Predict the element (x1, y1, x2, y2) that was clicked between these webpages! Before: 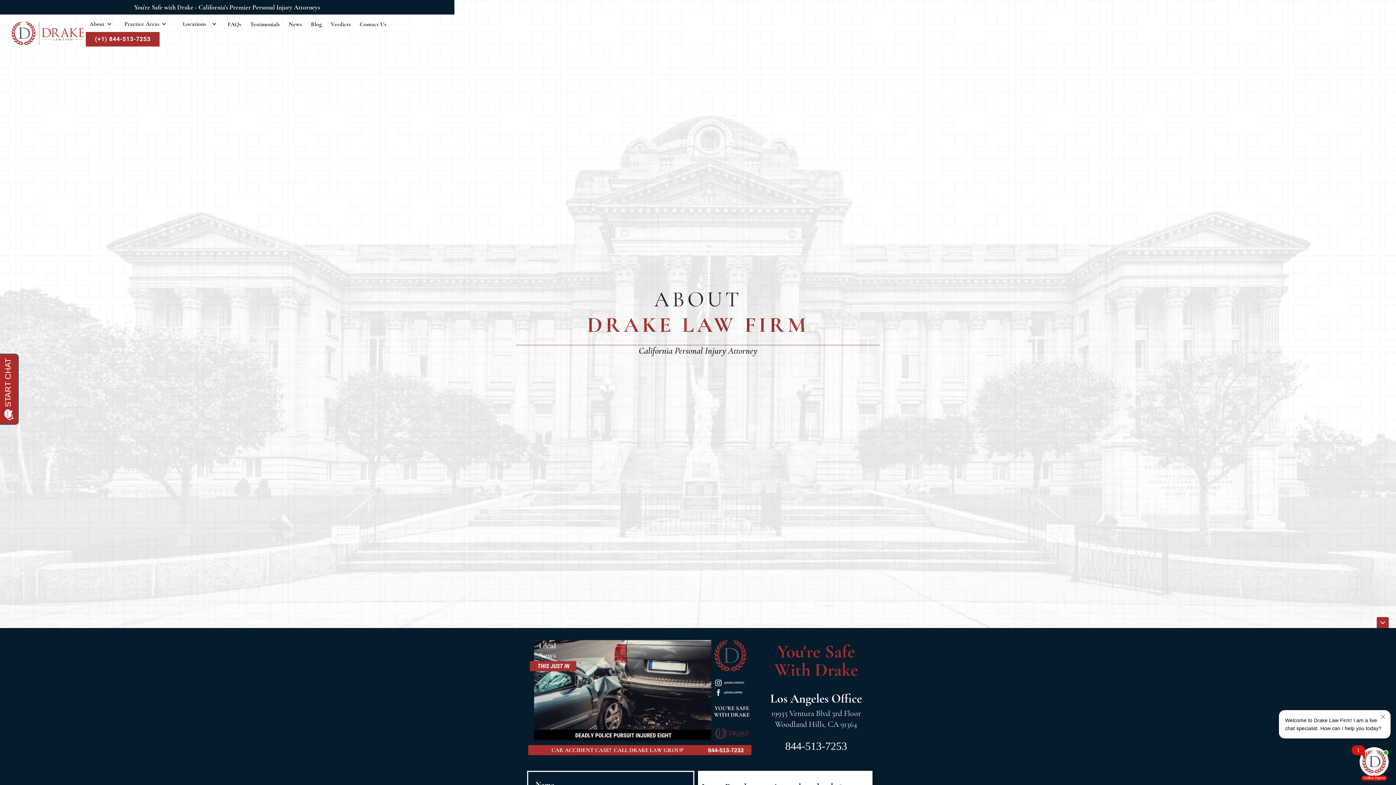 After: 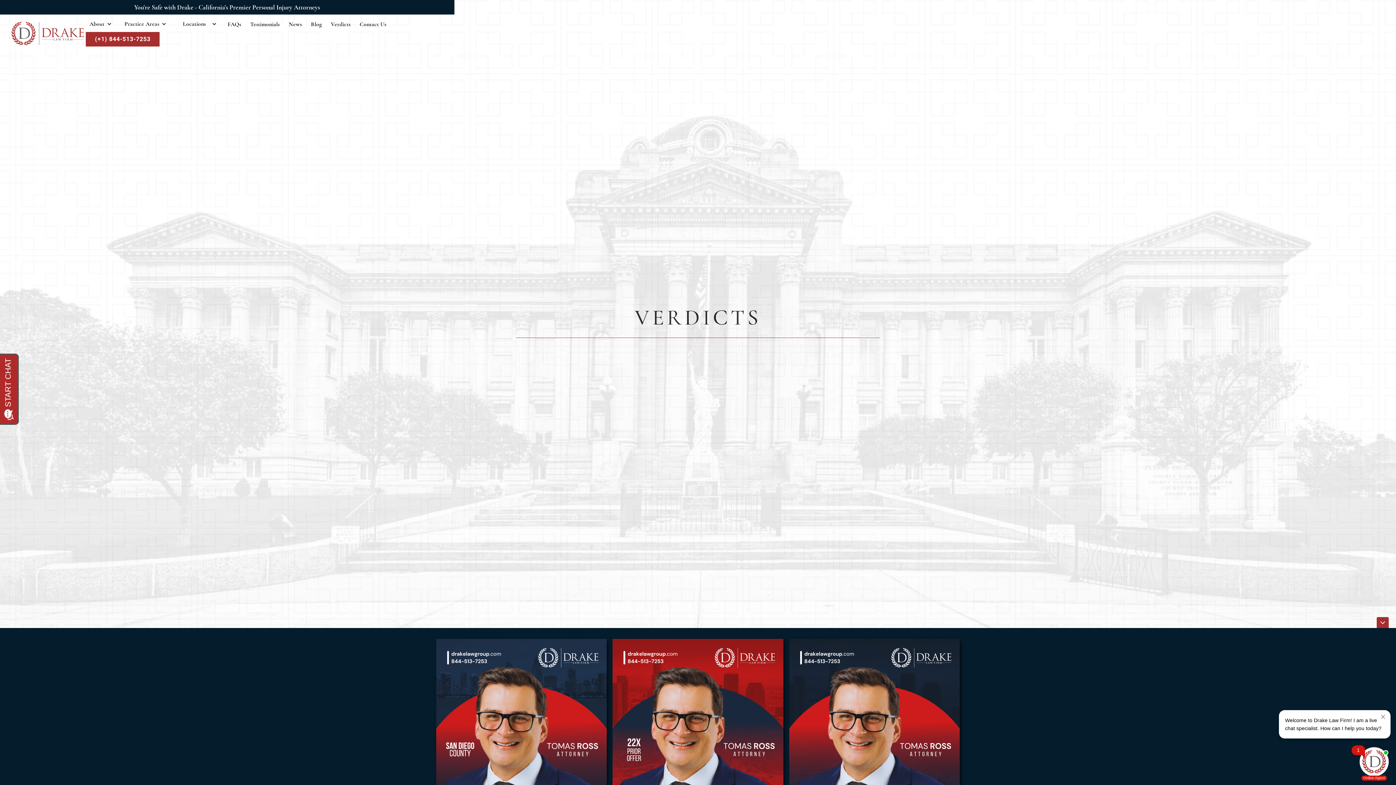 Action: bbox: (329, 18, 352, 29) label: Verdicts